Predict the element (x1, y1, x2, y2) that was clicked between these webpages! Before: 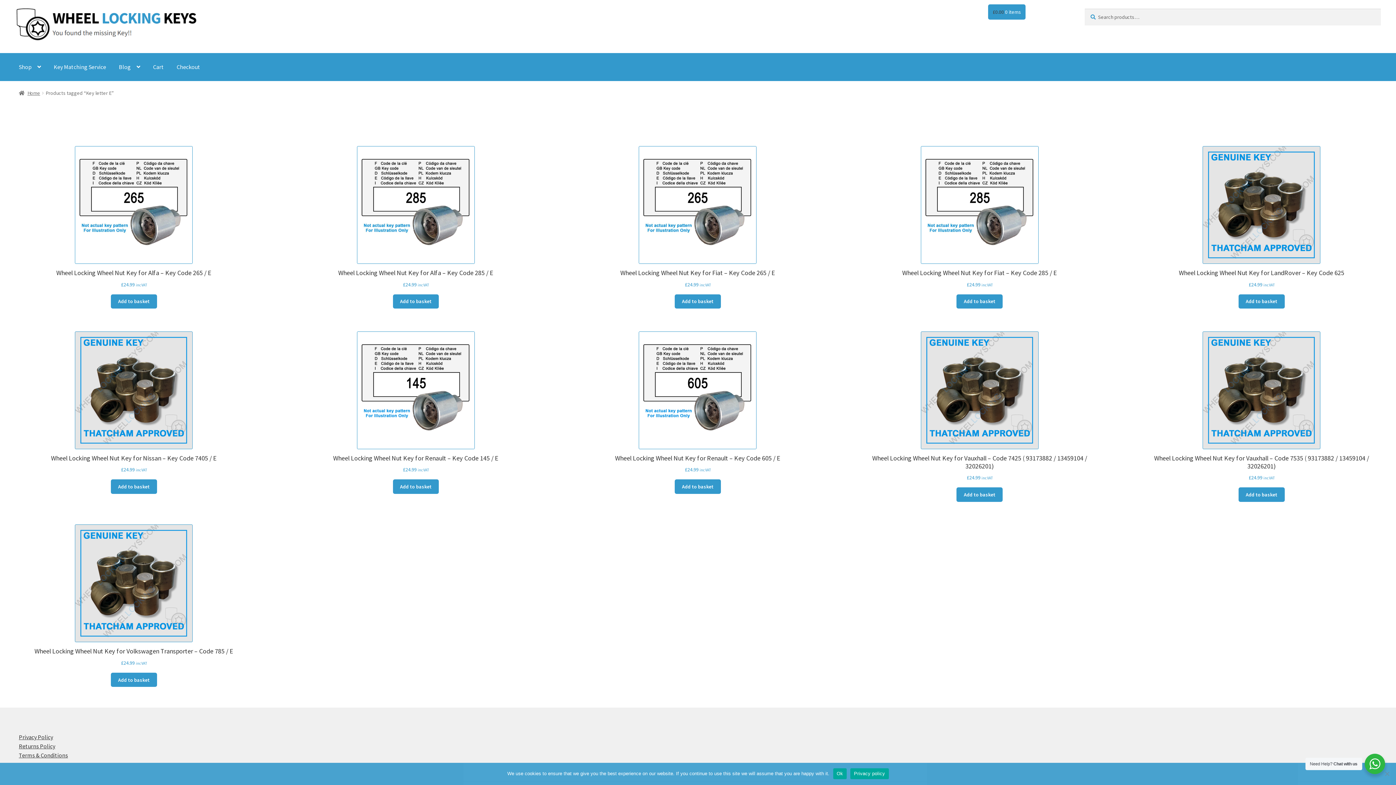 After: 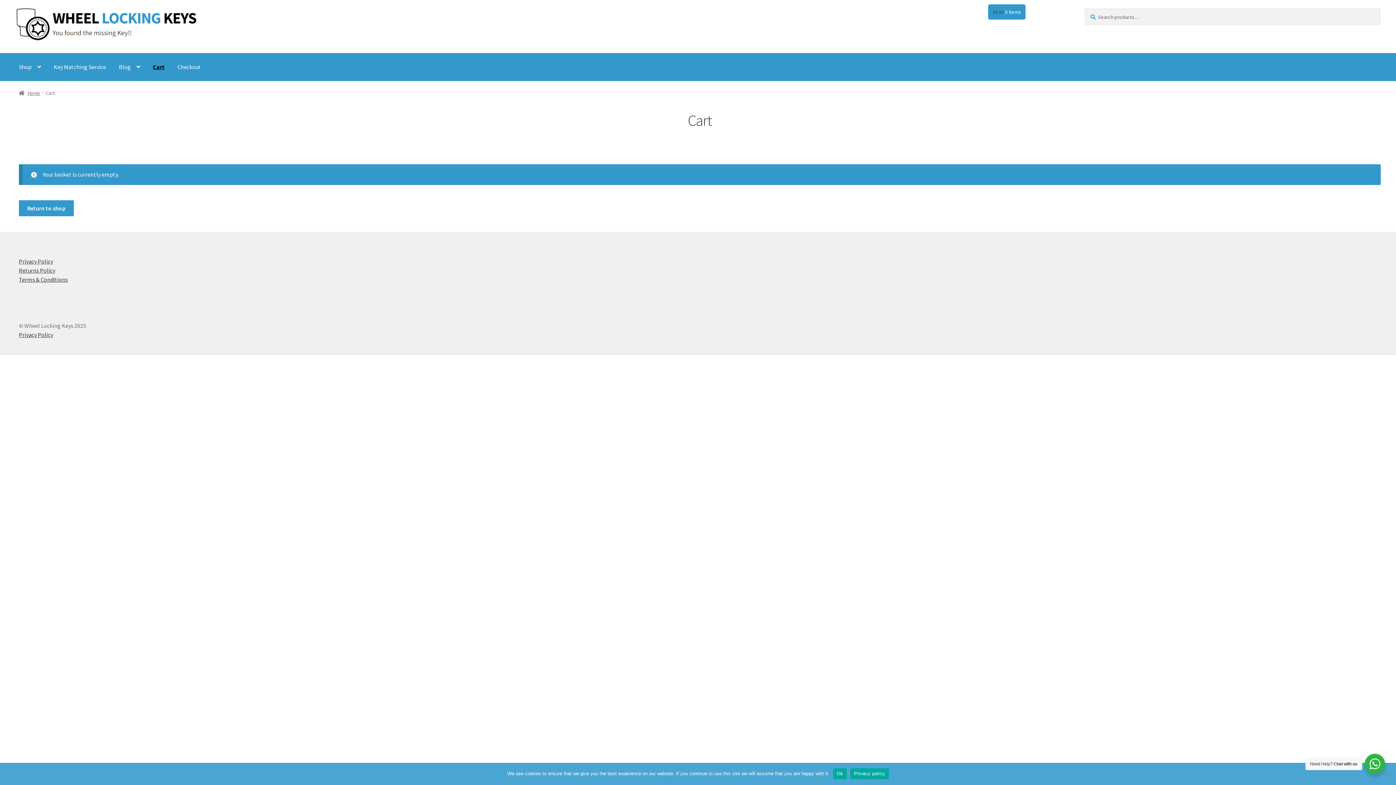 Action: label: £0.00 0 items bbox: (988, 4, 1025, 19)